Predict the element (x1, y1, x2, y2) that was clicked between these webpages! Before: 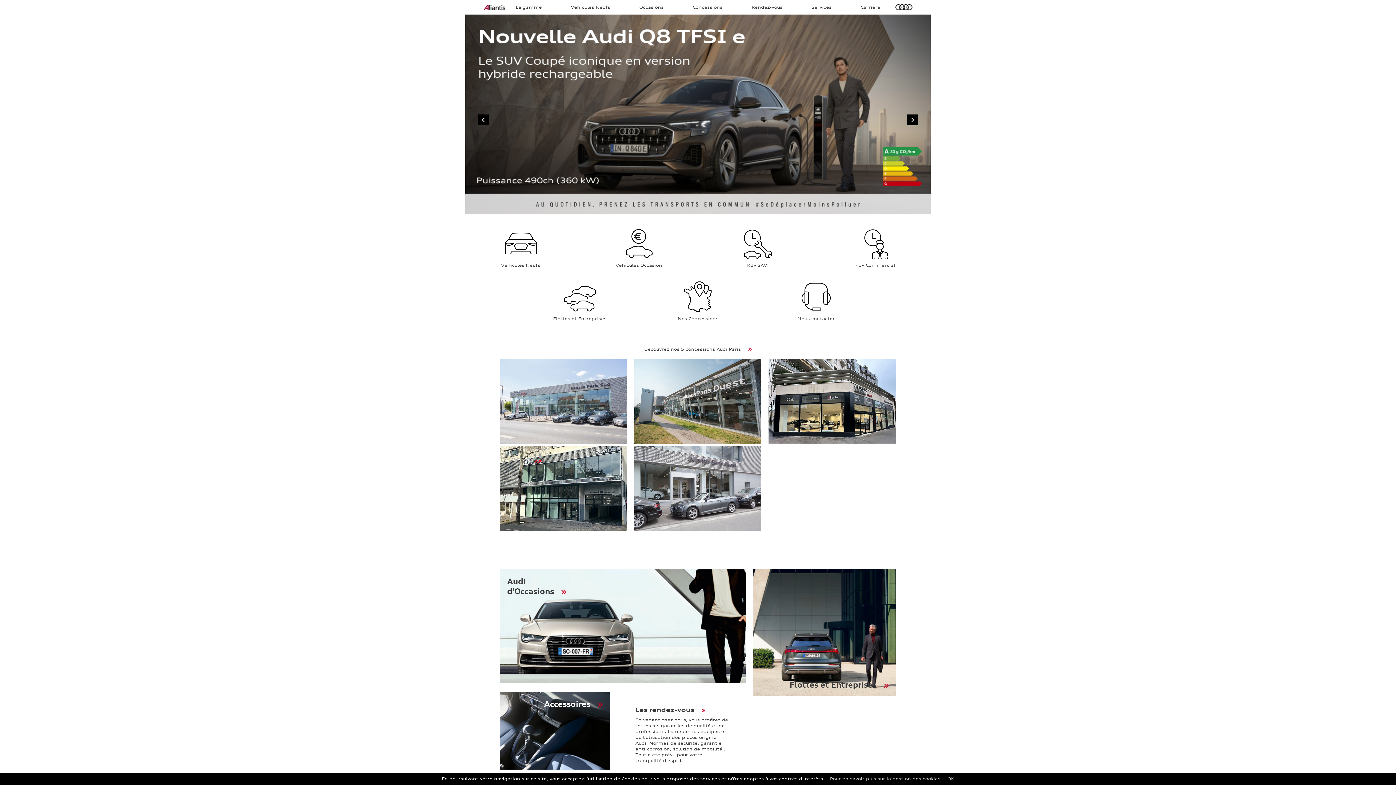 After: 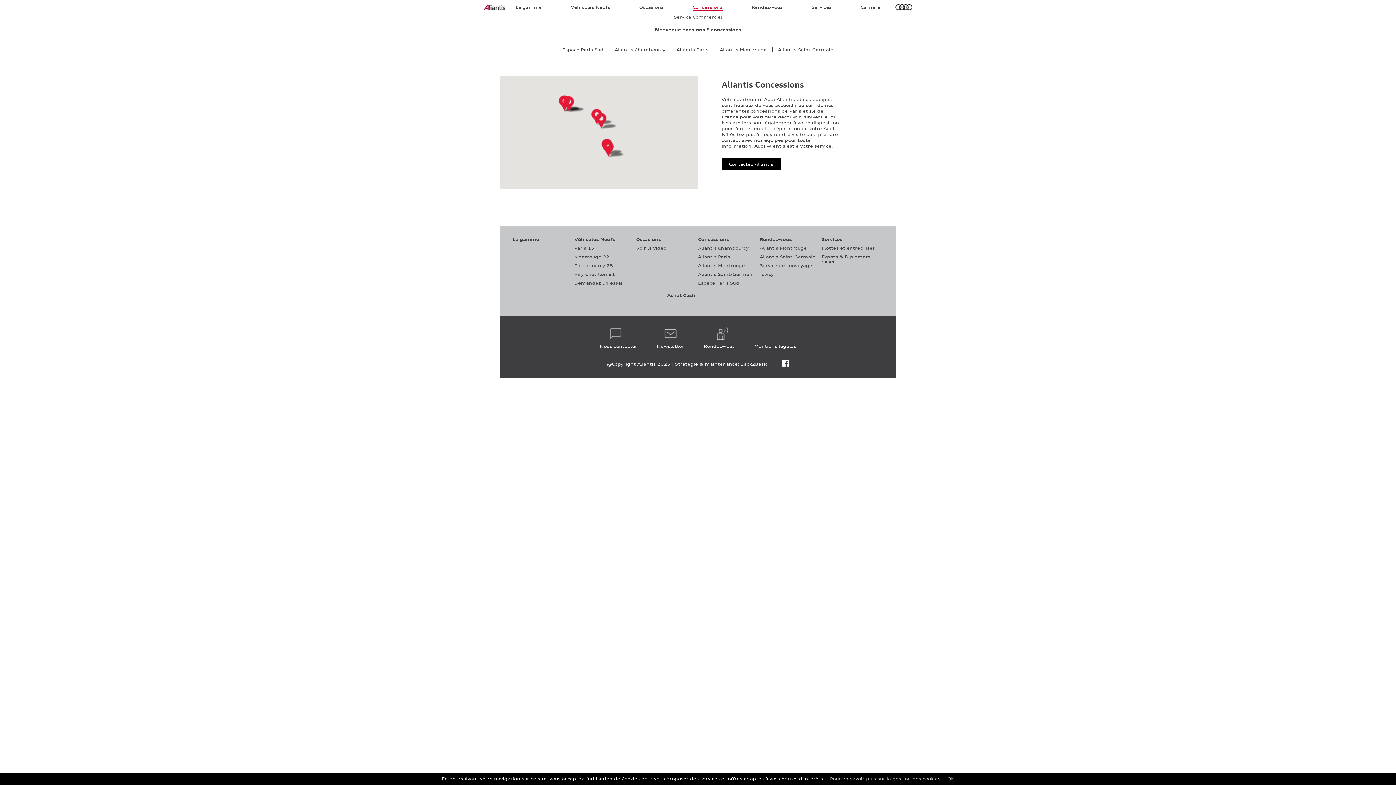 Action: label: Concessions bbox: (692, 4, 722, 9)